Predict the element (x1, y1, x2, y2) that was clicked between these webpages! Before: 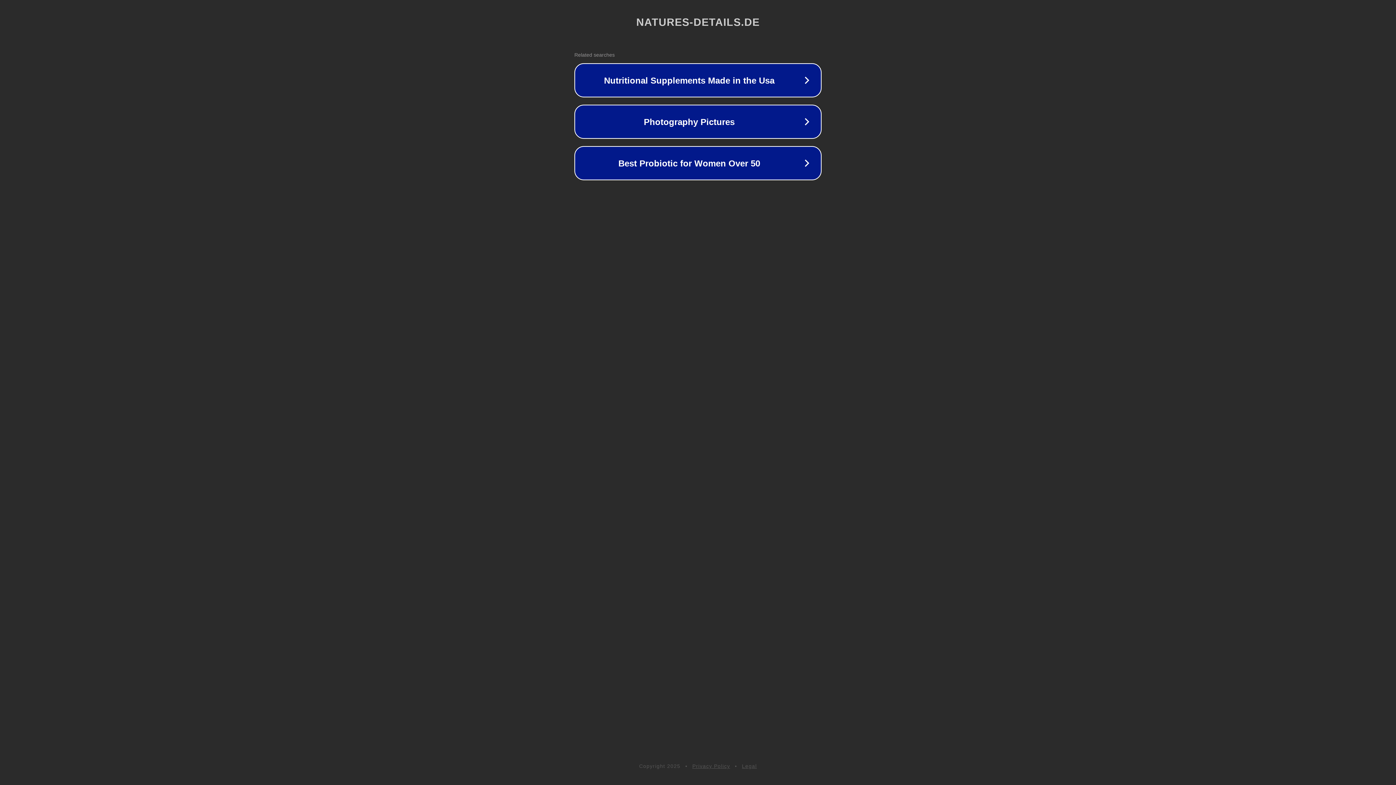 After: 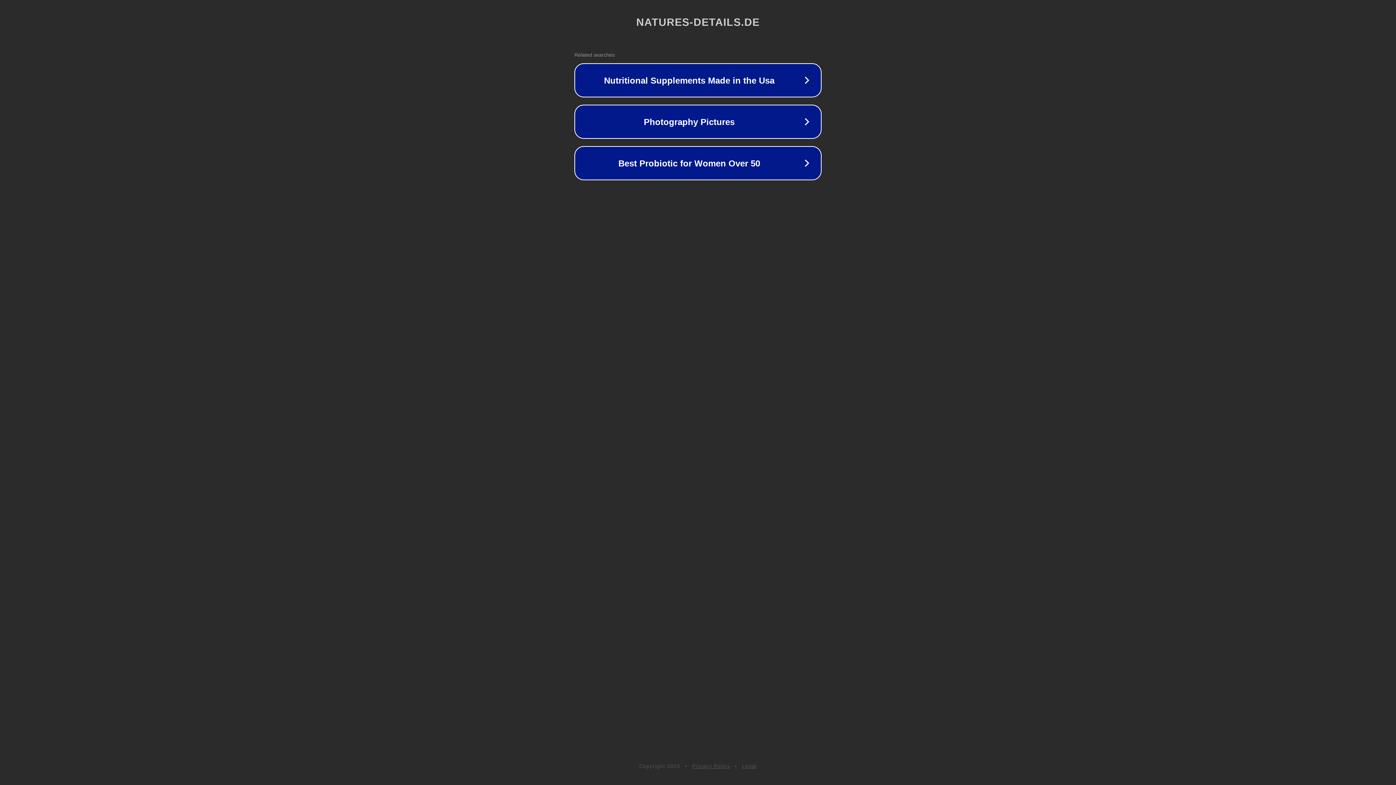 Action: label: Legal bbox: (742, 763, 757, 769)